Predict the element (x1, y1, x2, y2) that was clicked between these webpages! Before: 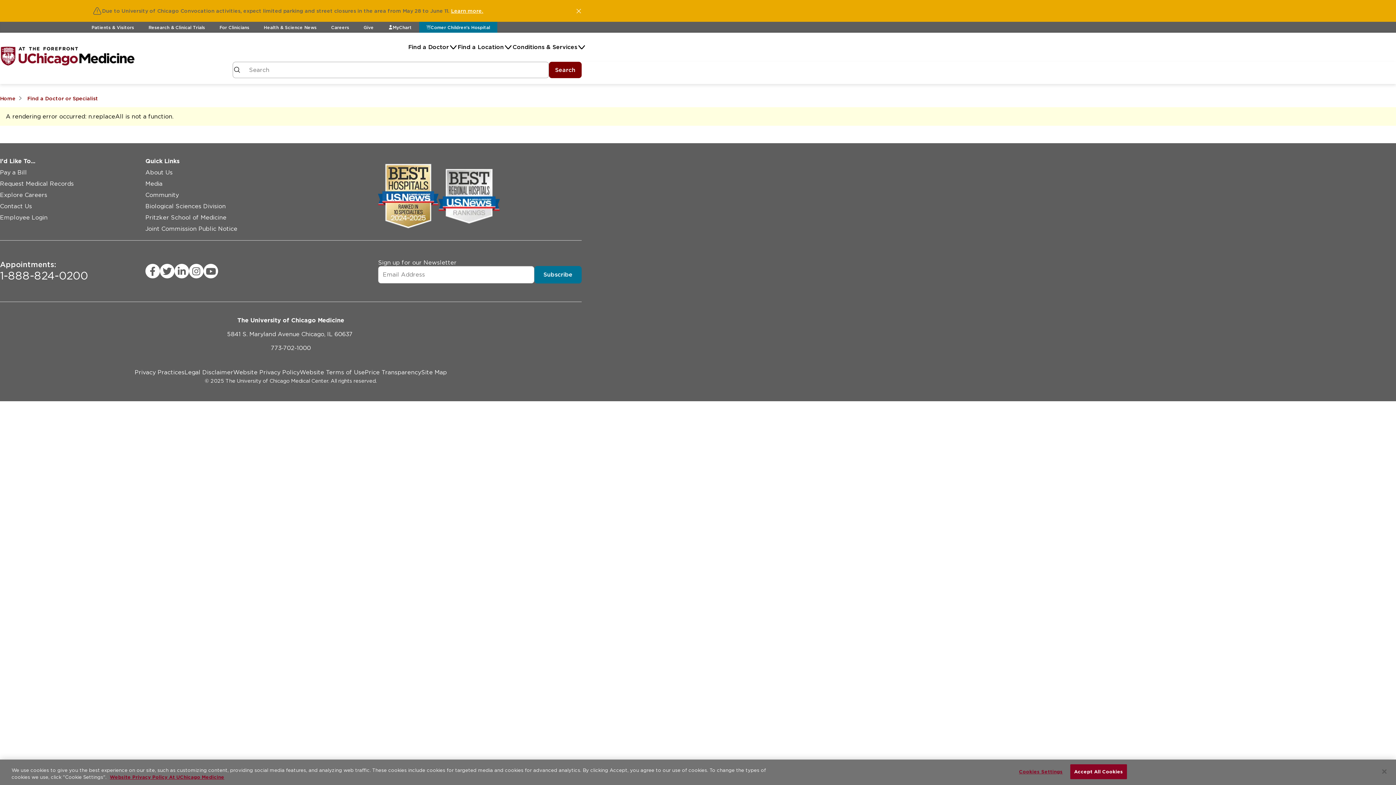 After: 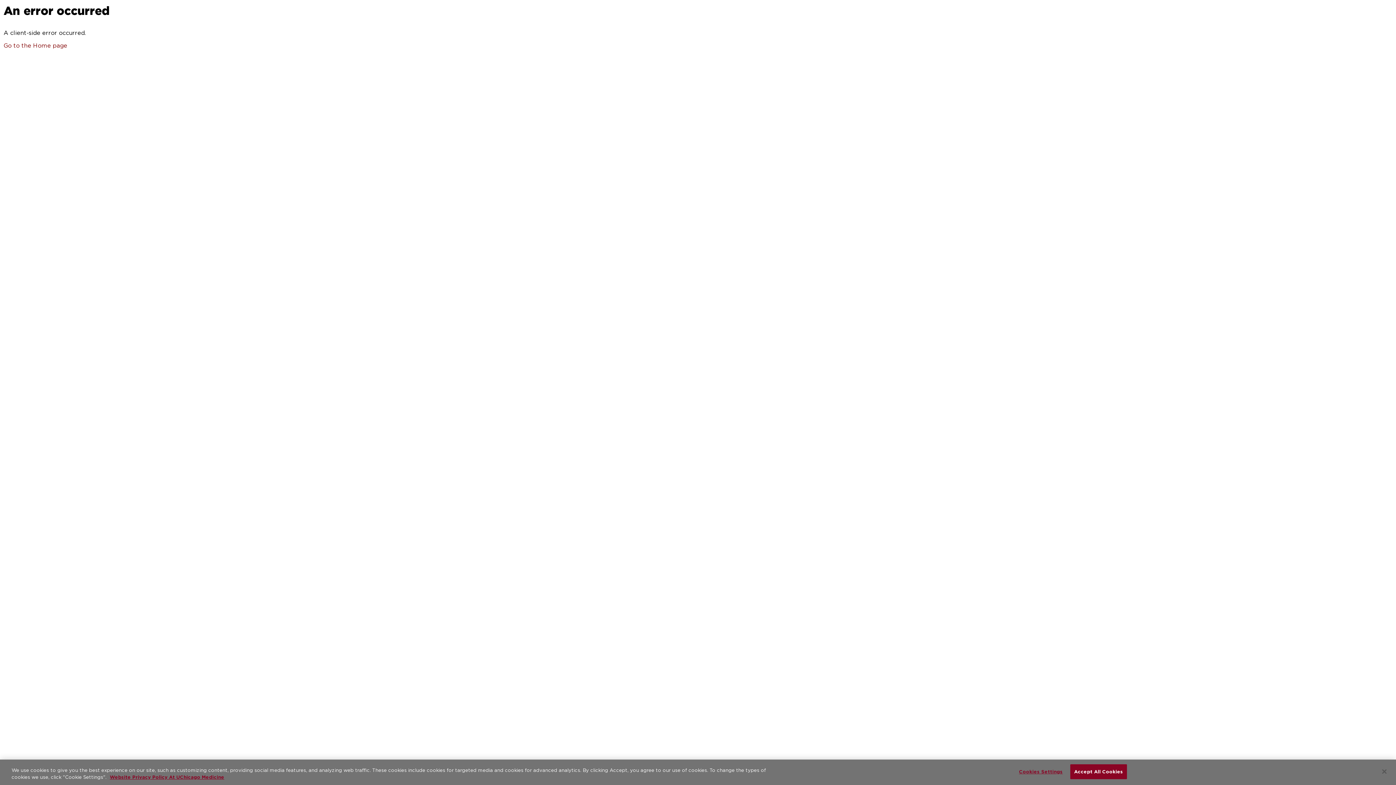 Action: label: Website Terms of Use bbox: (299, 366, 364, 378)